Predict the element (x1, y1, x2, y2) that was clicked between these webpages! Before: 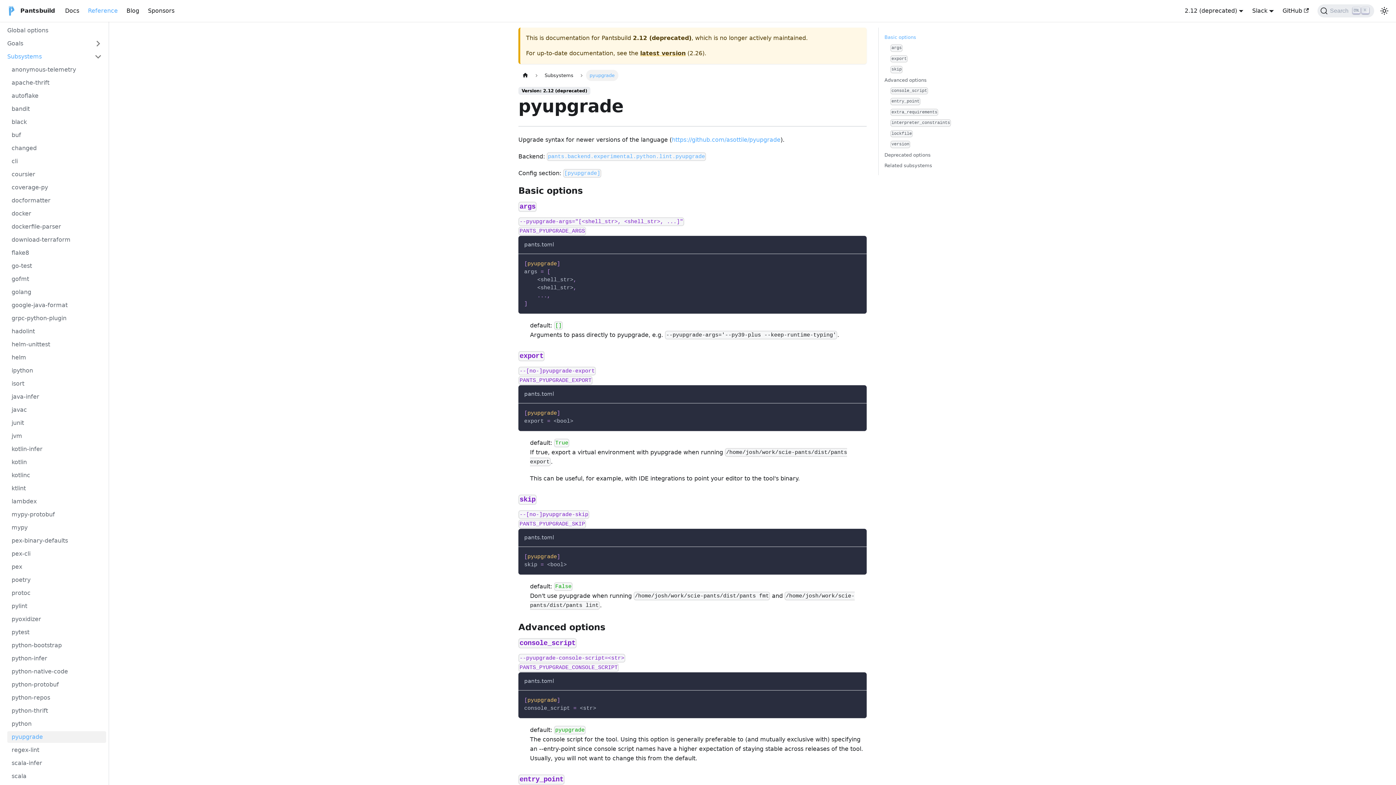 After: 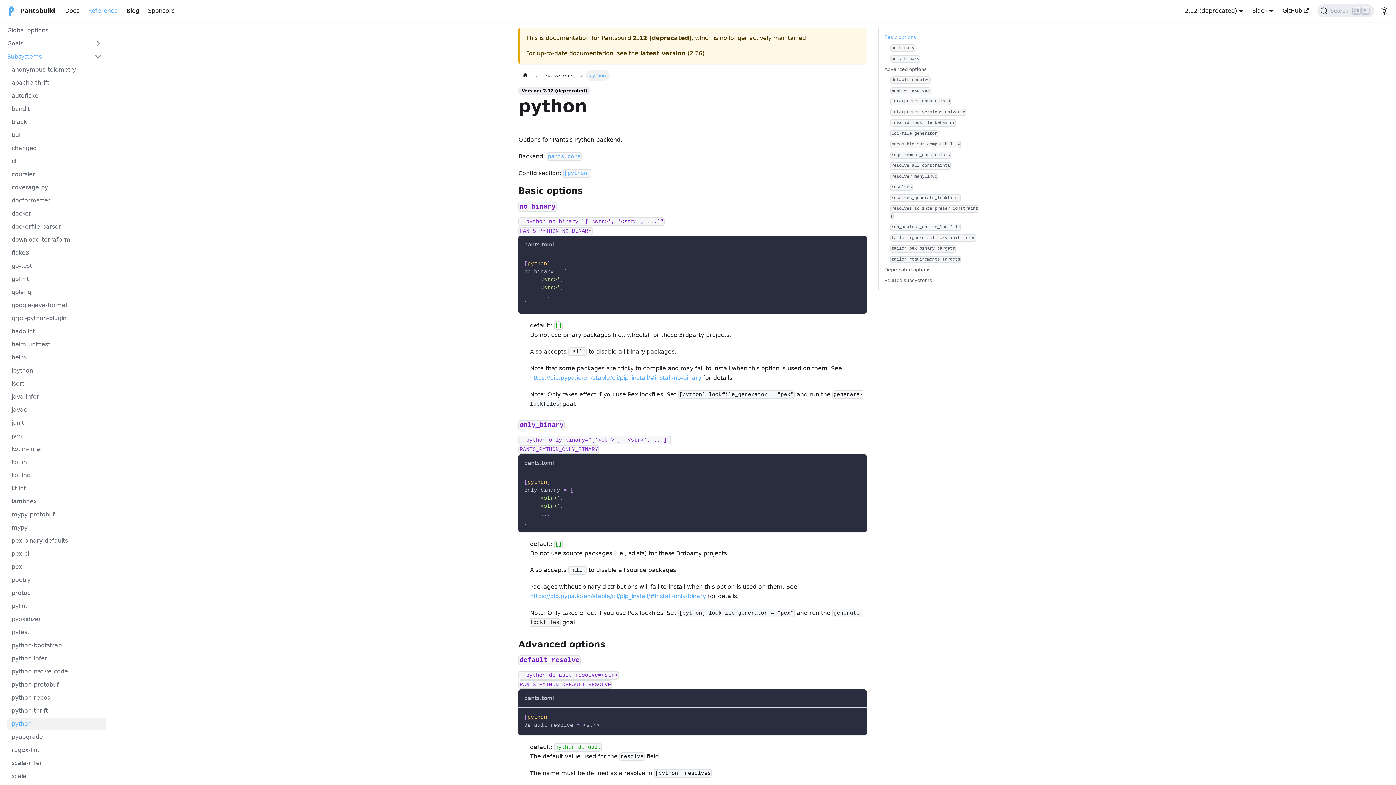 Action: label: python bbox: (7, 718, 106, 730)